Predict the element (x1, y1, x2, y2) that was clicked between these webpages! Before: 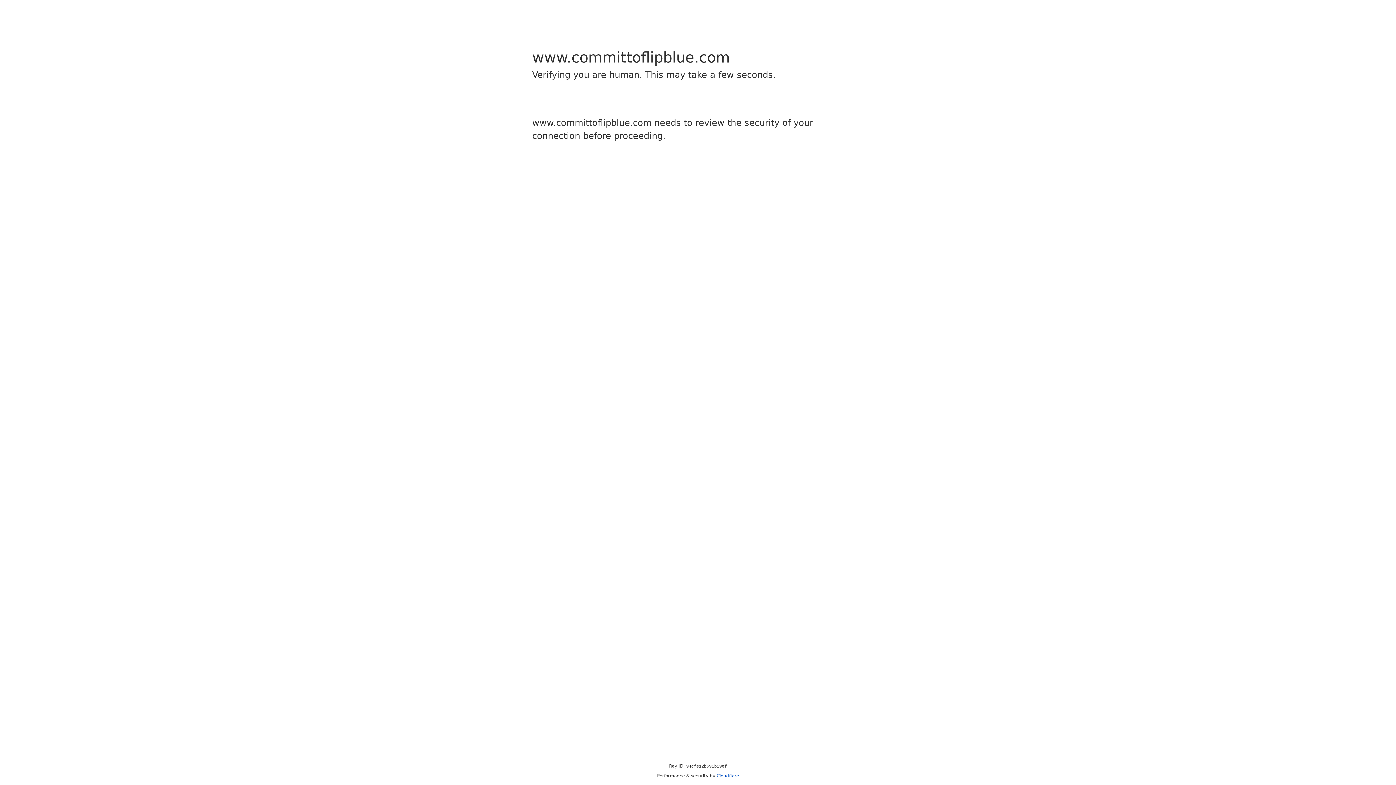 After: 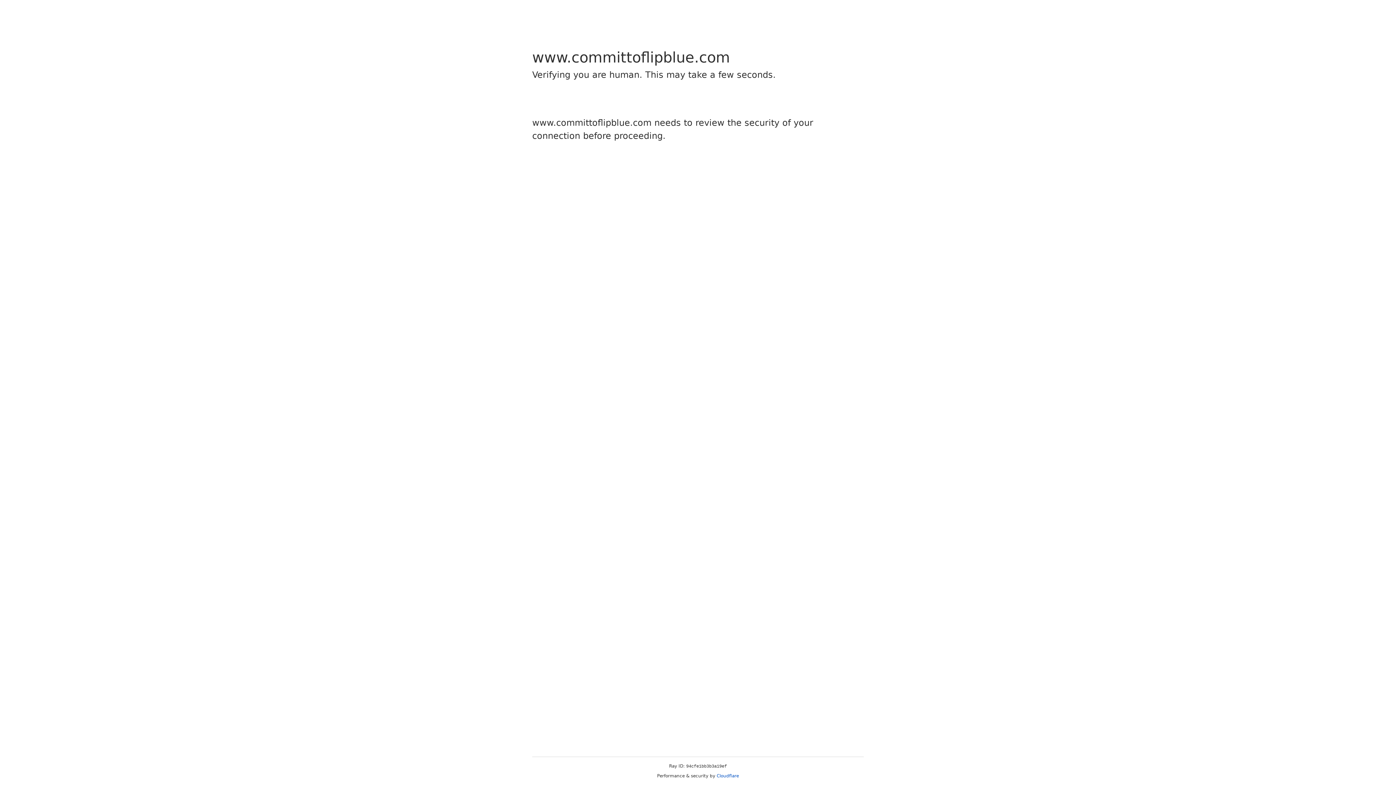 Action: bbox: (716, 773, 739, 778) label: Cloudflare